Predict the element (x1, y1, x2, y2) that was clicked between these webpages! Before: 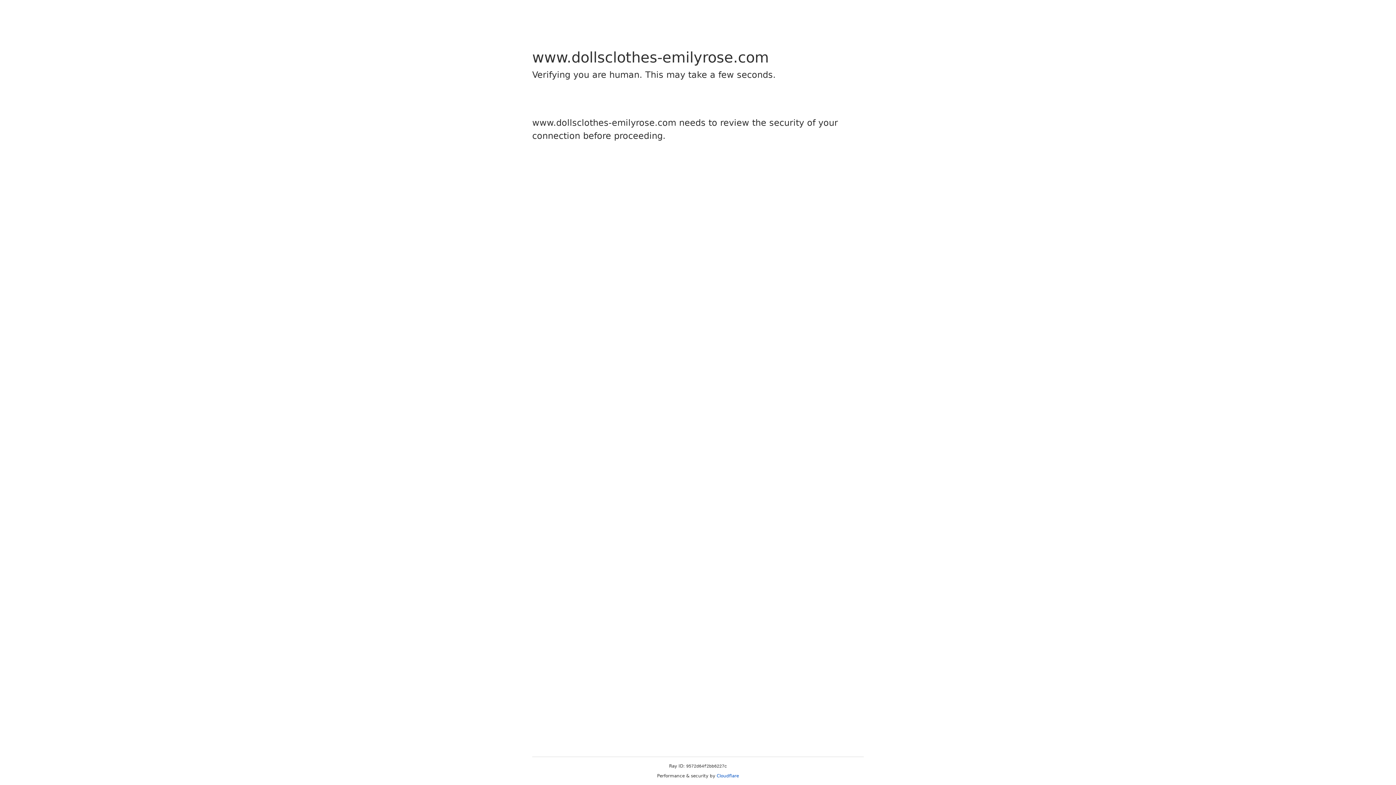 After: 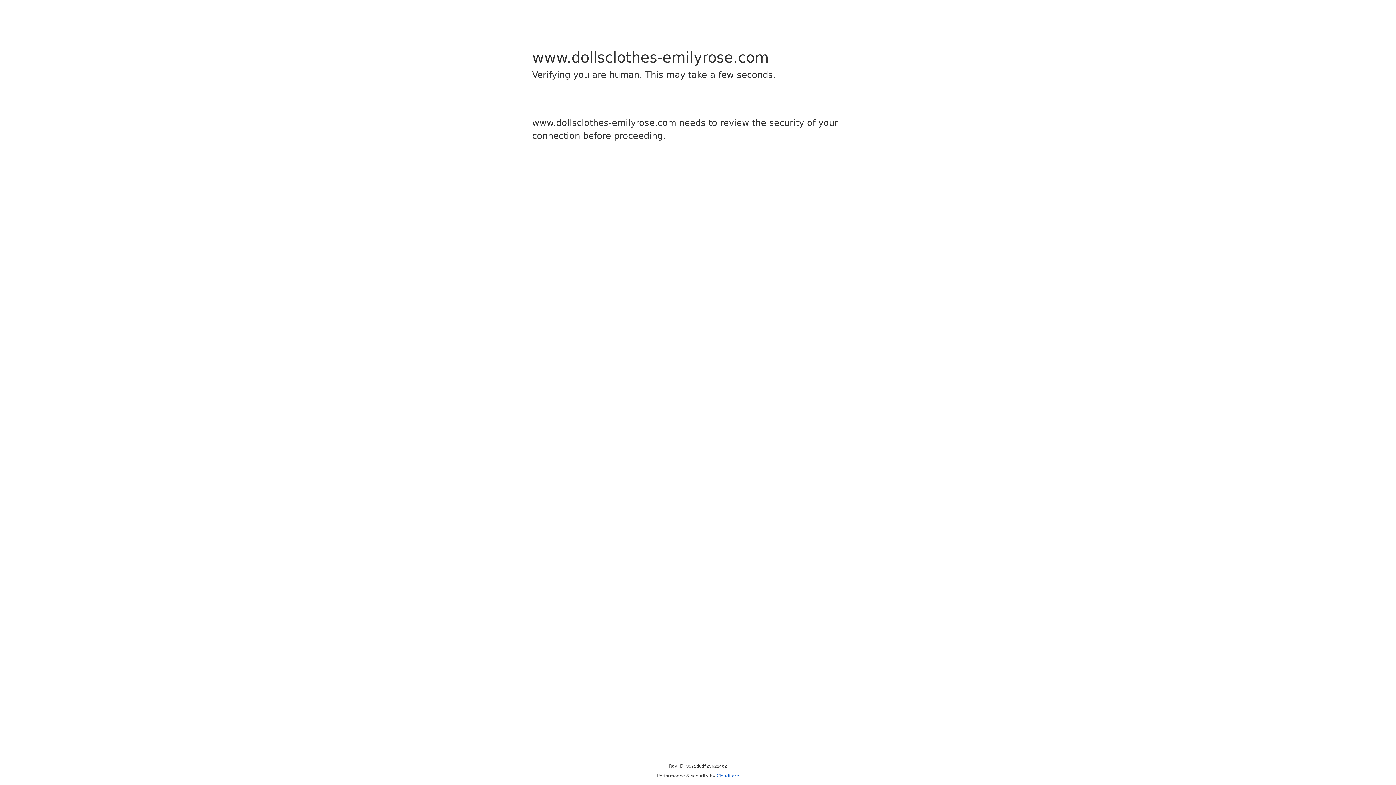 Action: label: Cloudflare bbox: (716, 773, 739, 778)